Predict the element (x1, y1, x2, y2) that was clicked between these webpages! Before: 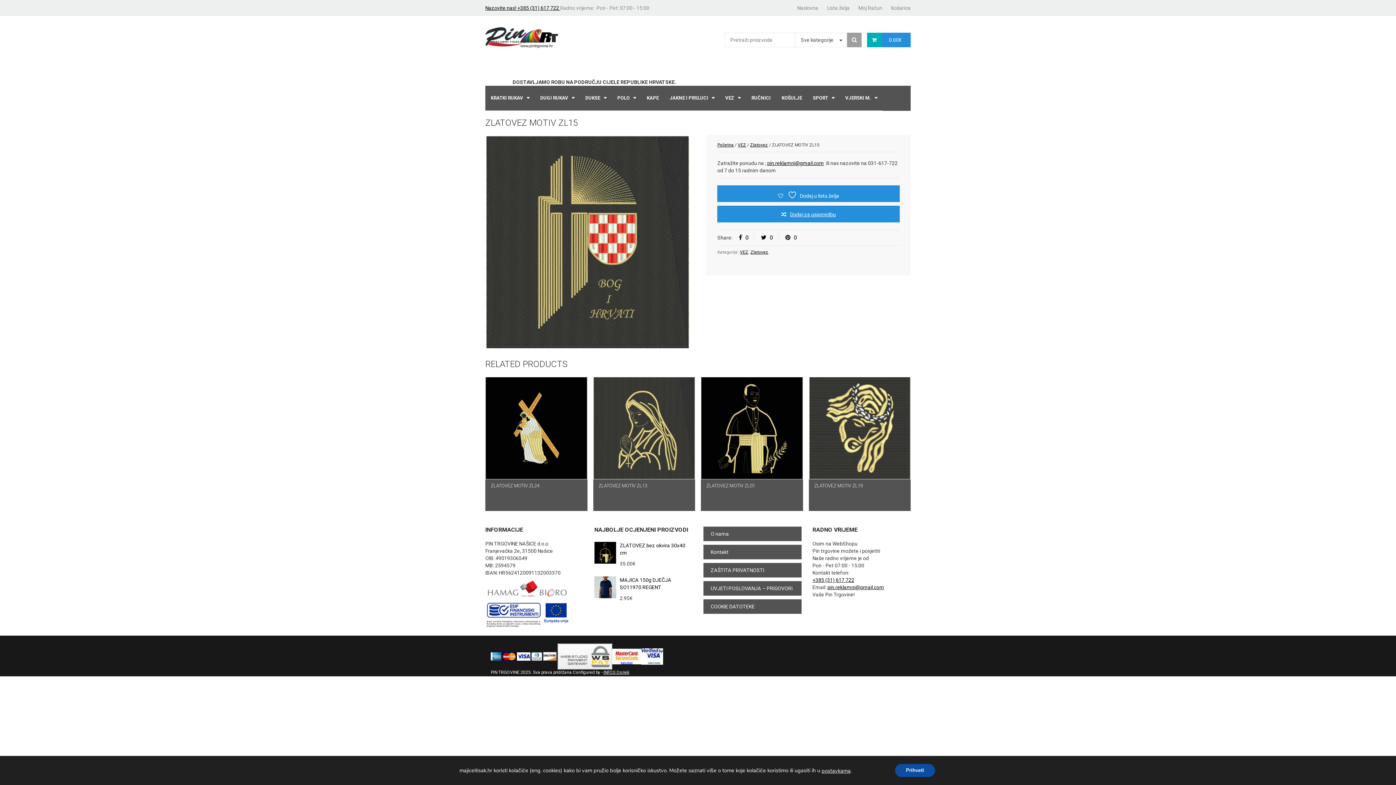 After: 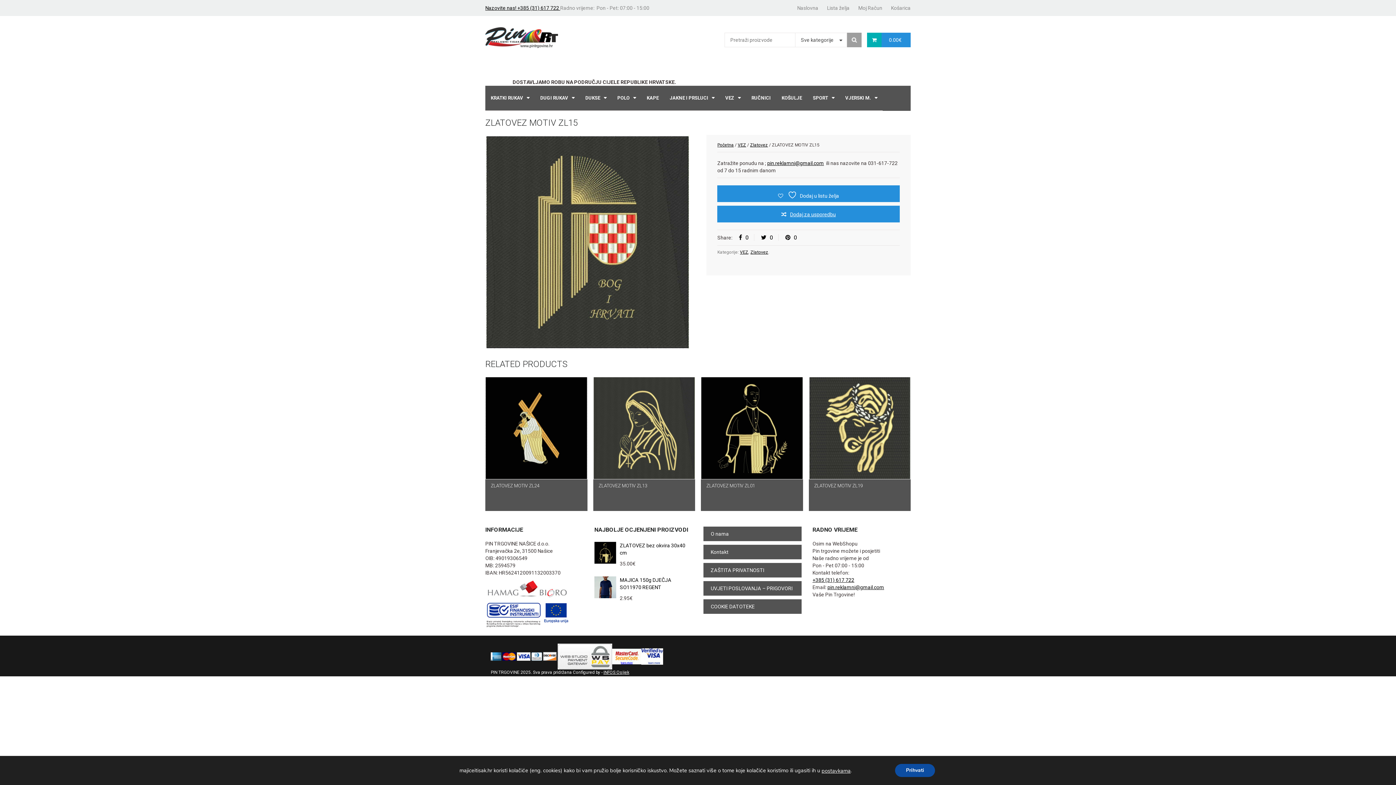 Action: bbox: (517, 653, 530, 659)